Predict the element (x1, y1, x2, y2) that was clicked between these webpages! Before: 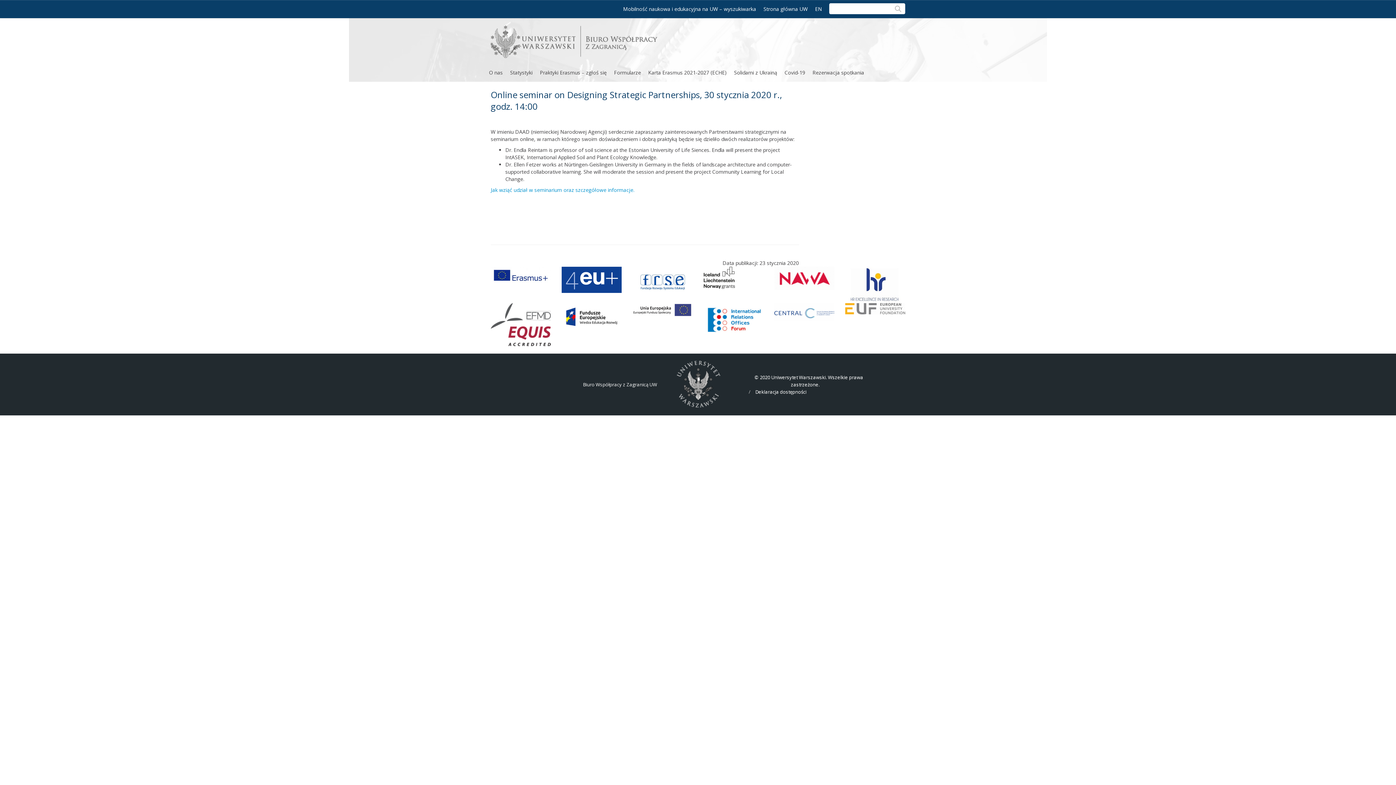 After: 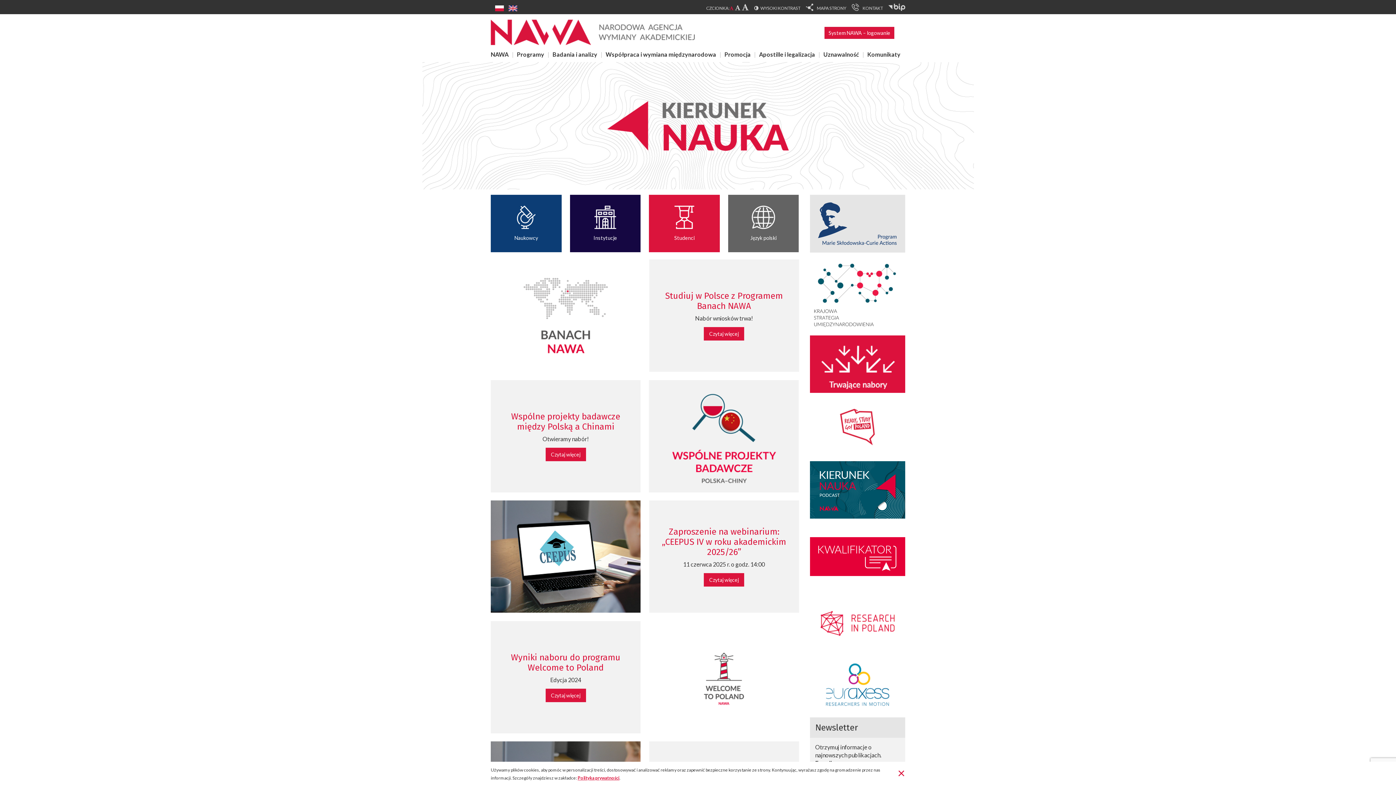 Action: bbox: (774, 274, 834, 281)